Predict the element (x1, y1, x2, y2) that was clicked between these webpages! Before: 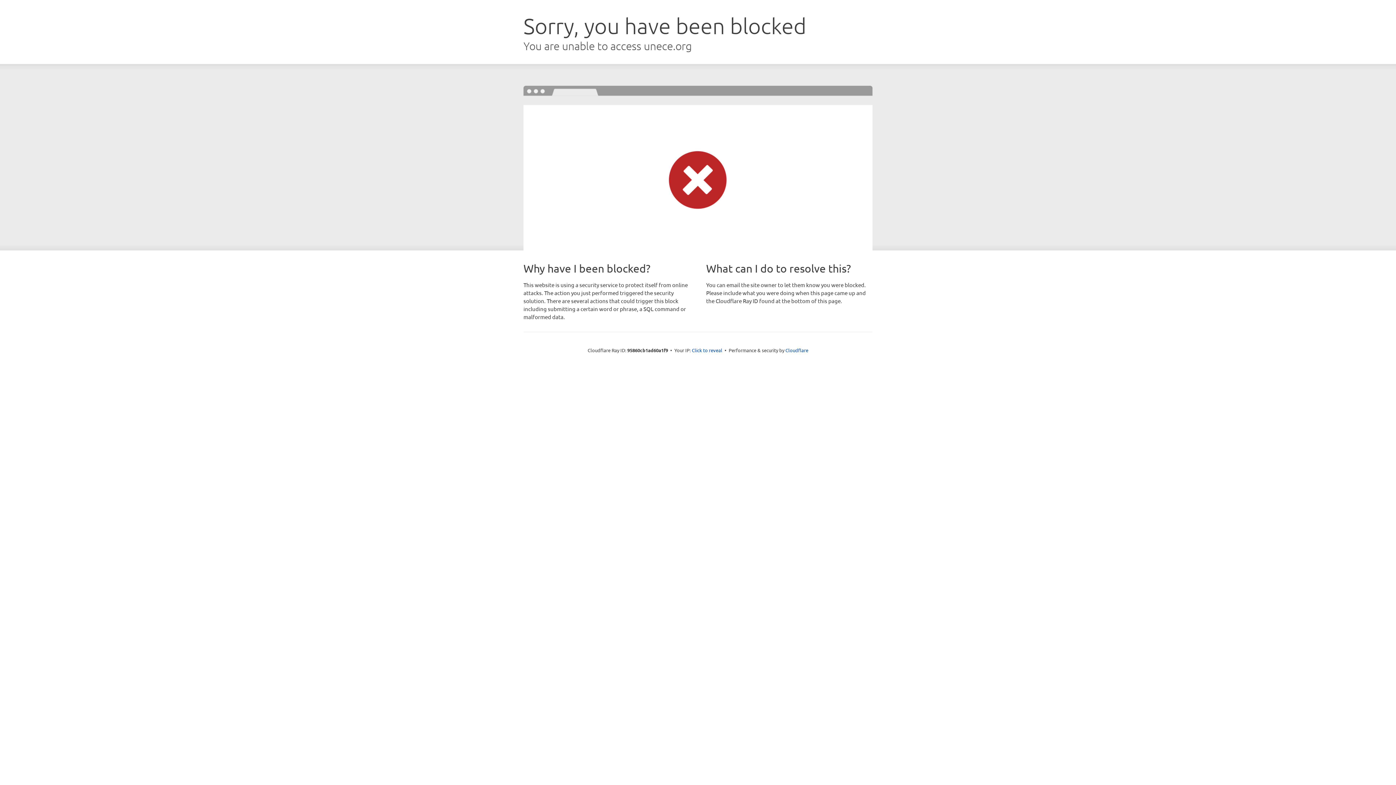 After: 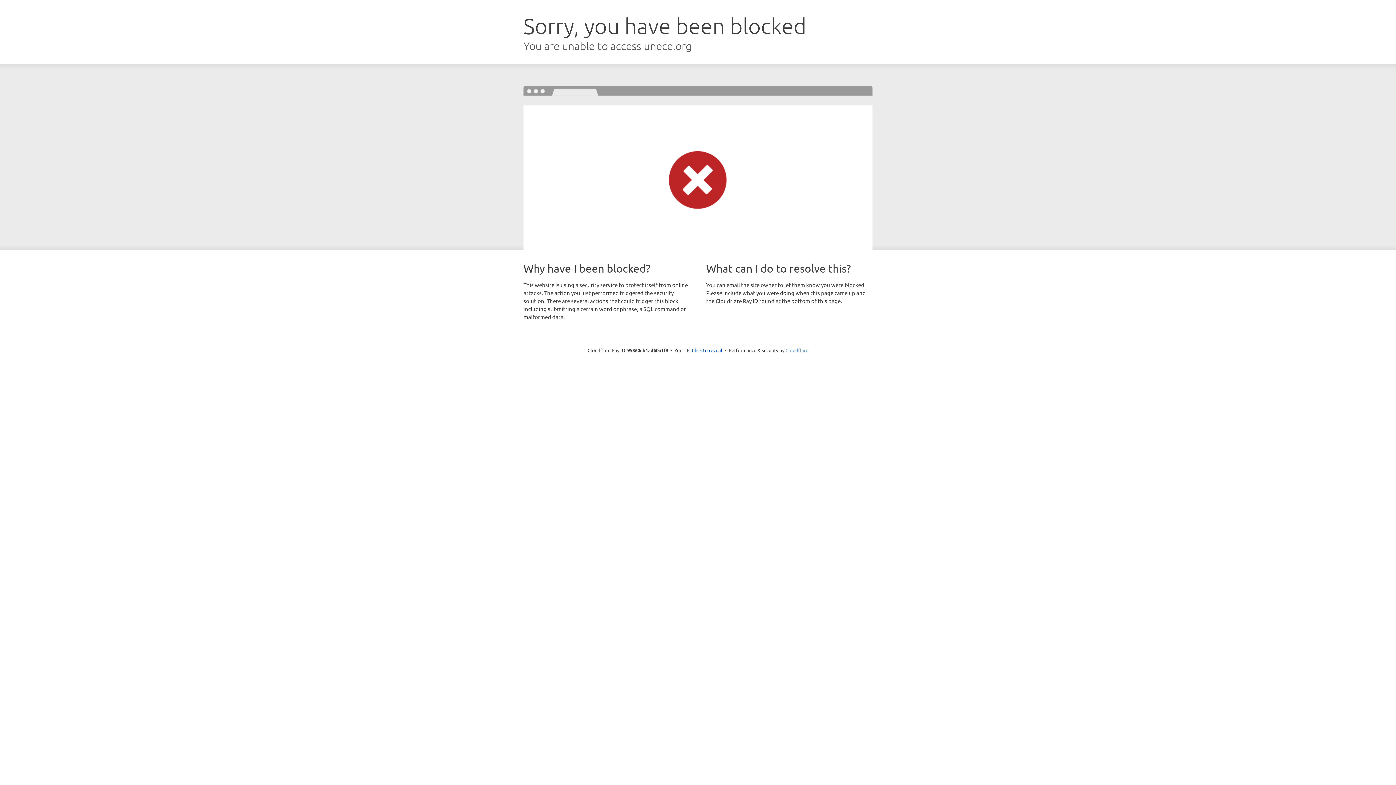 Action: bbox: (785, 347, 808, 353) label: Cloudflare